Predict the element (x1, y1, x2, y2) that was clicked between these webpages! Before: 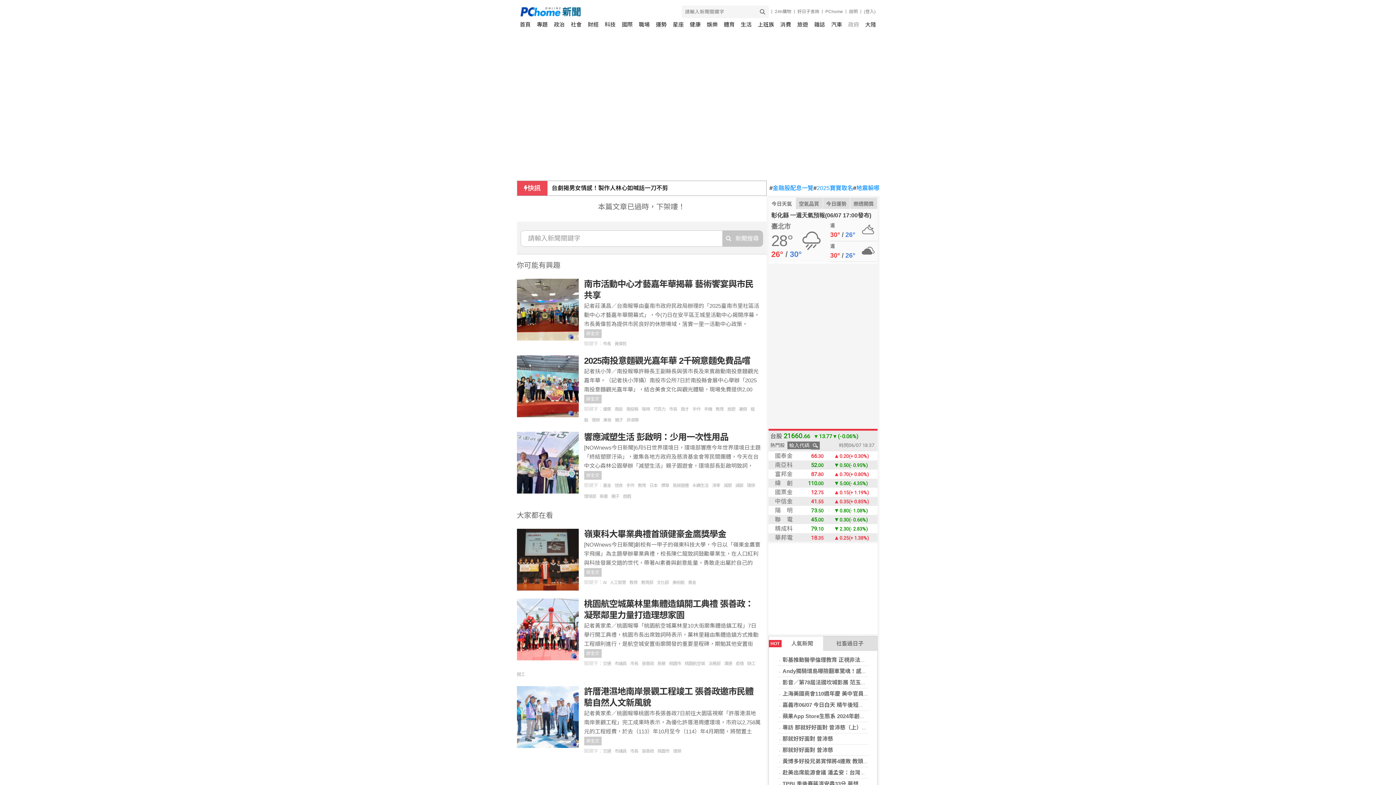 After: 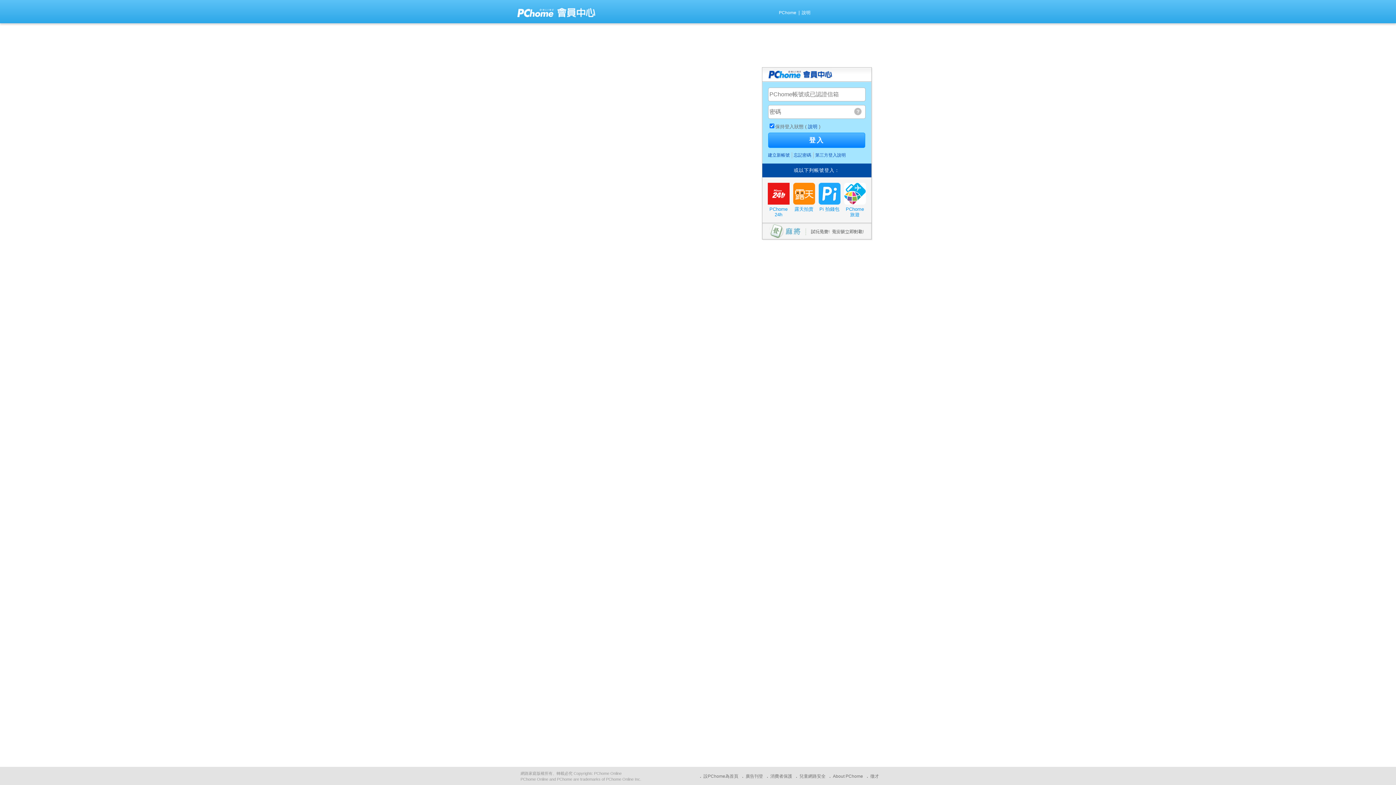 Action: label: (登入) bbox: (864, 5, 875, 18)